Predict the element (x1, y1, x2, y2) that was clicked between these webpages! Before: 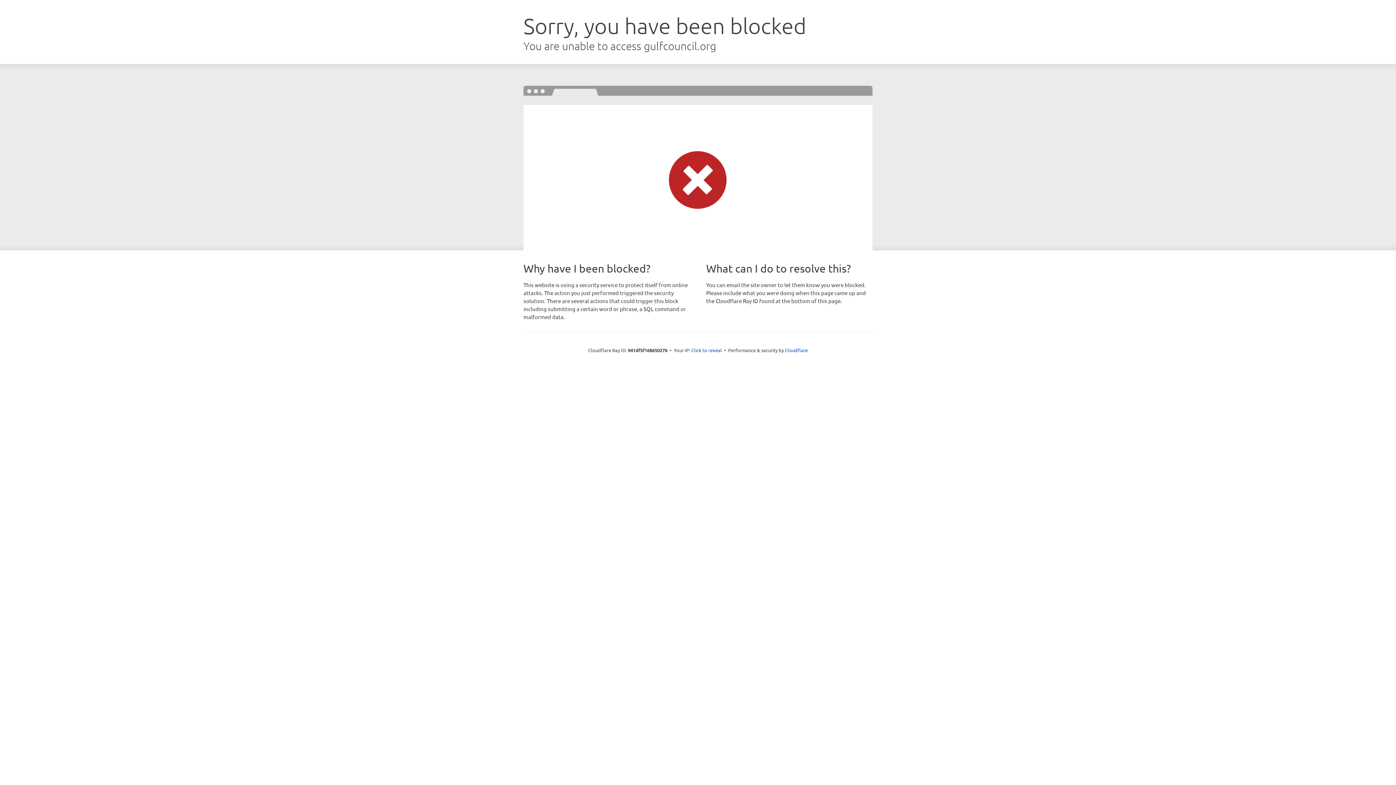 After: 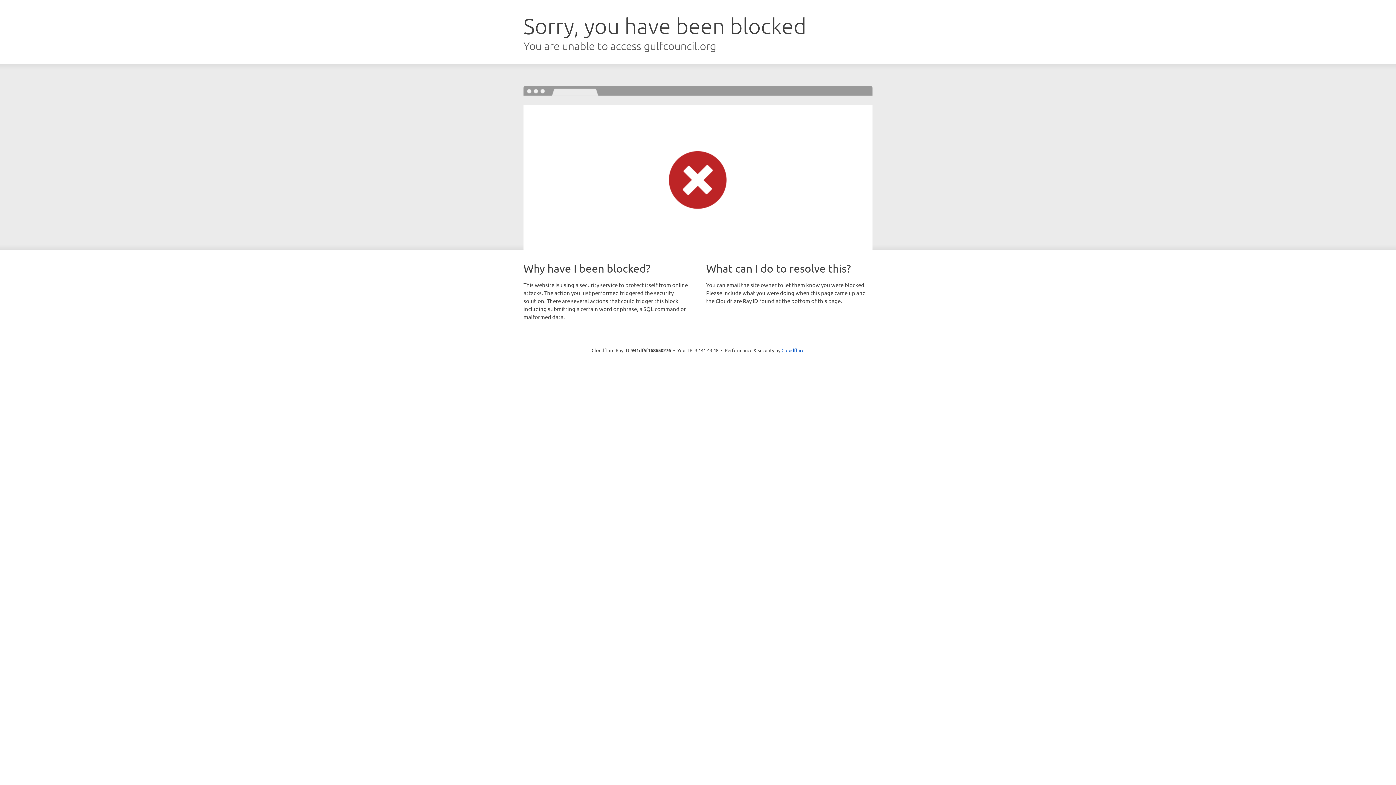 Action: bbox: (691, 346, 722, 353) label: Click to reveal